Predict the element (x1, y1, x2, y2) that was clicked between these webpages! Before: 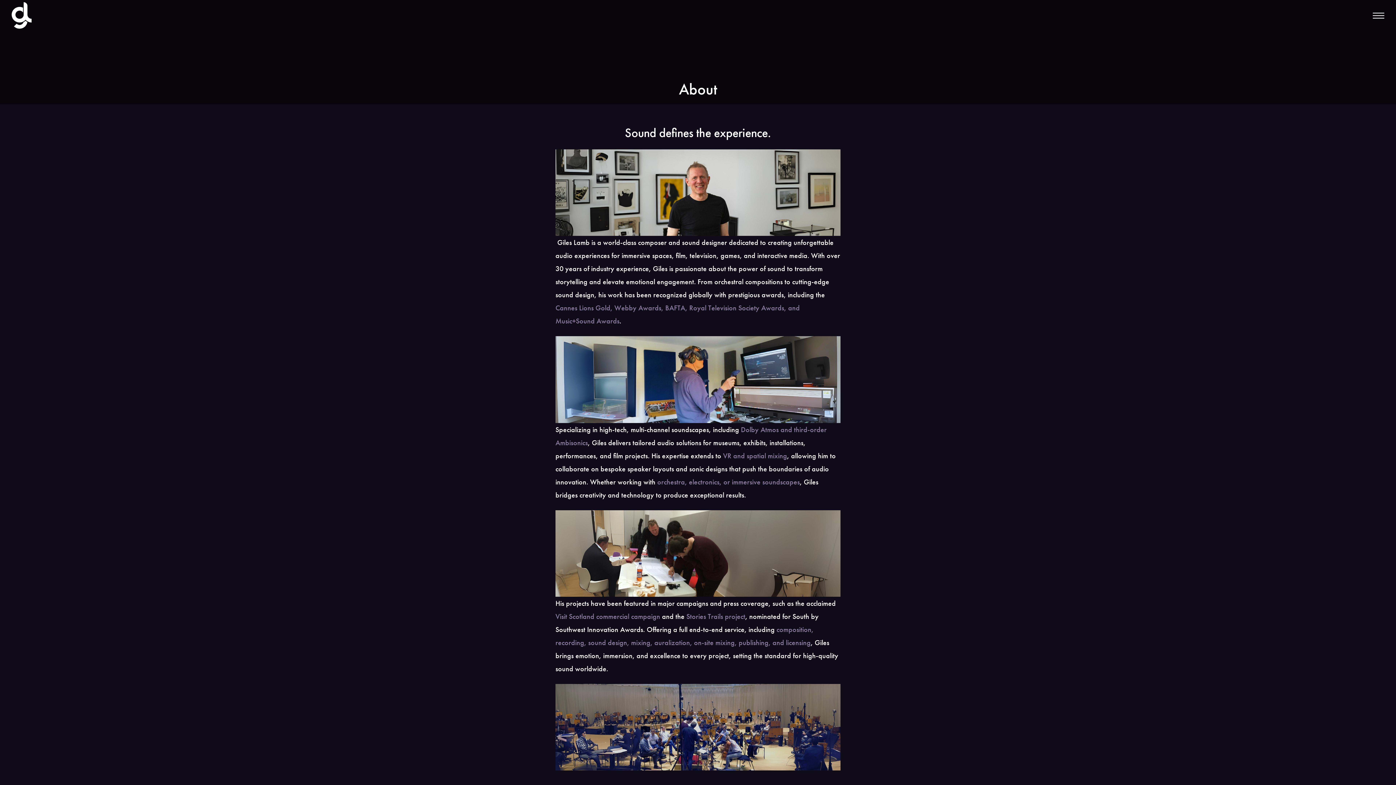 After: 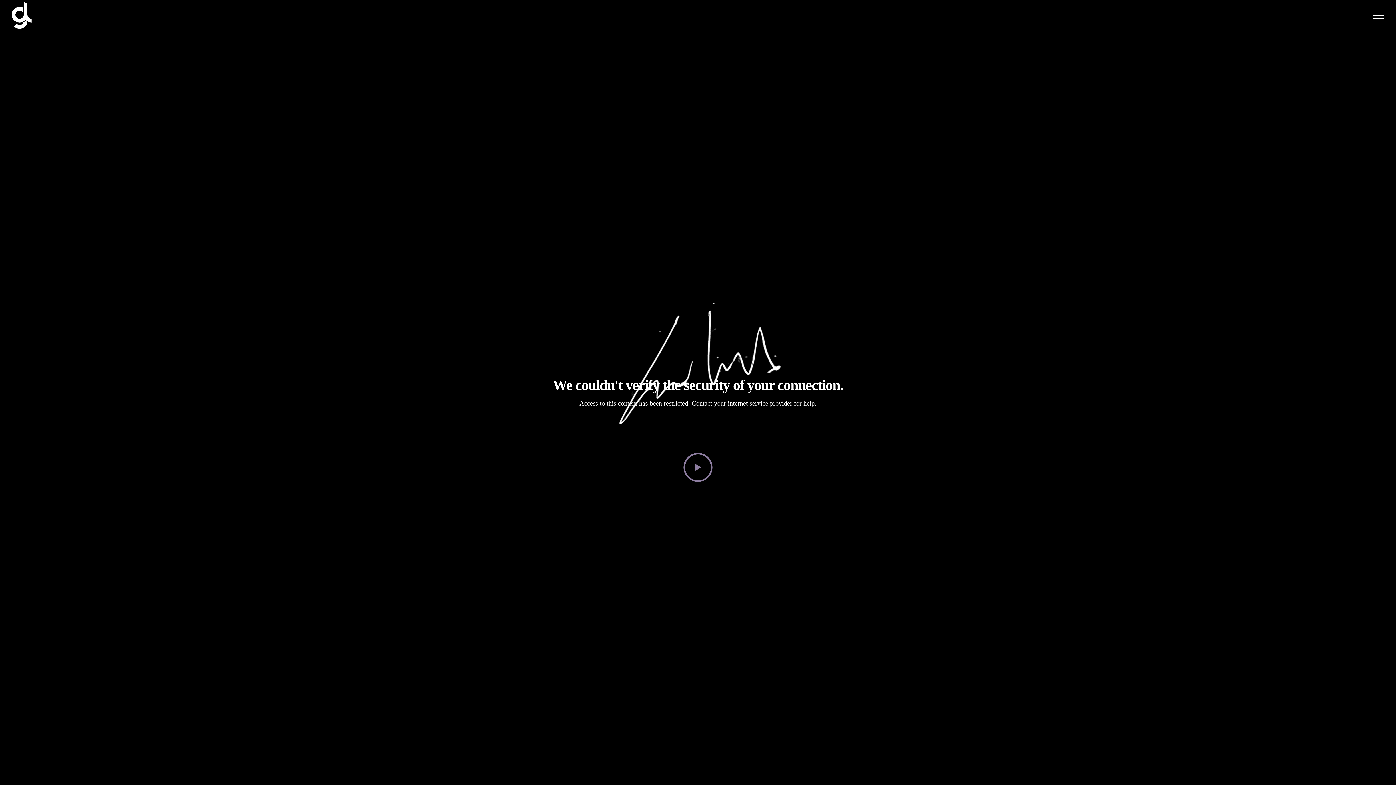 Action: bbox: (11, 2, 31, 28)